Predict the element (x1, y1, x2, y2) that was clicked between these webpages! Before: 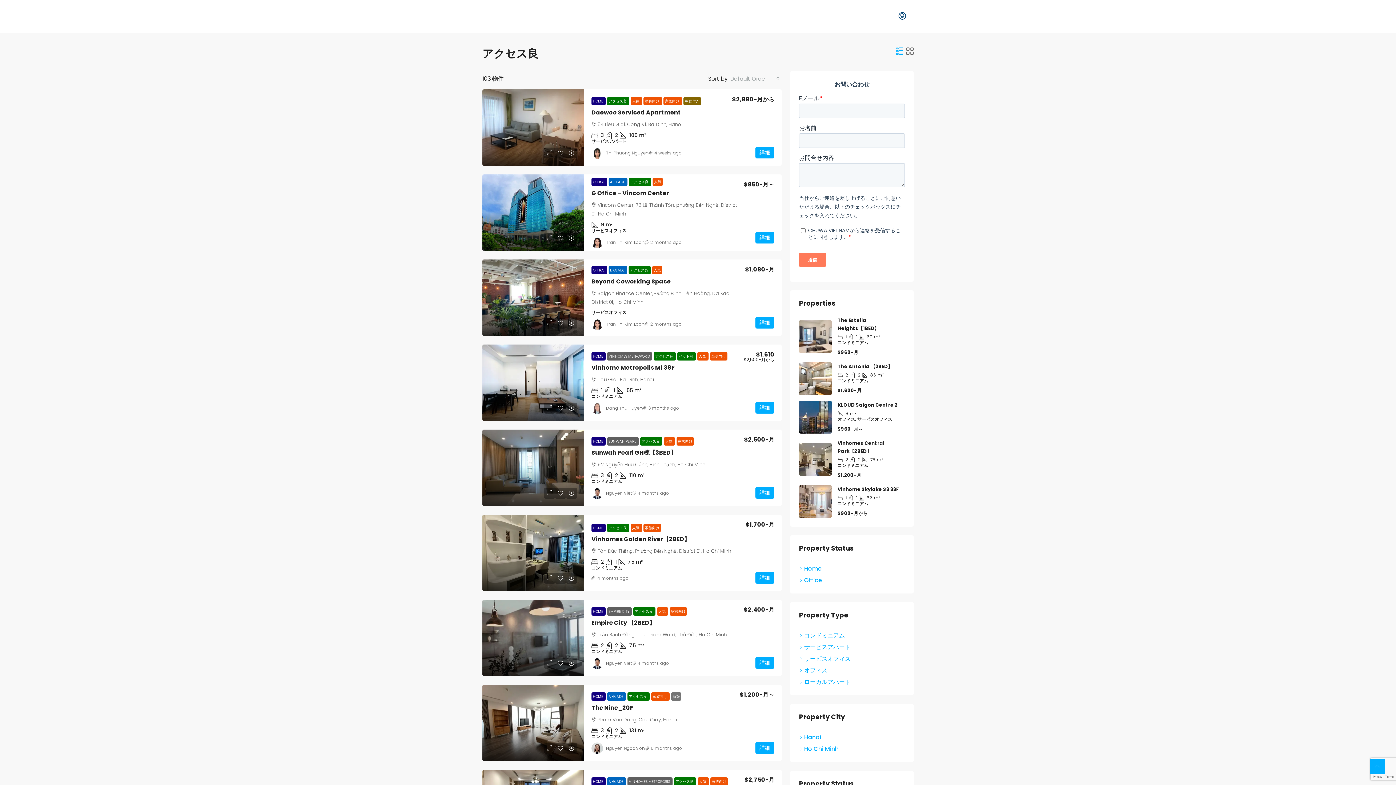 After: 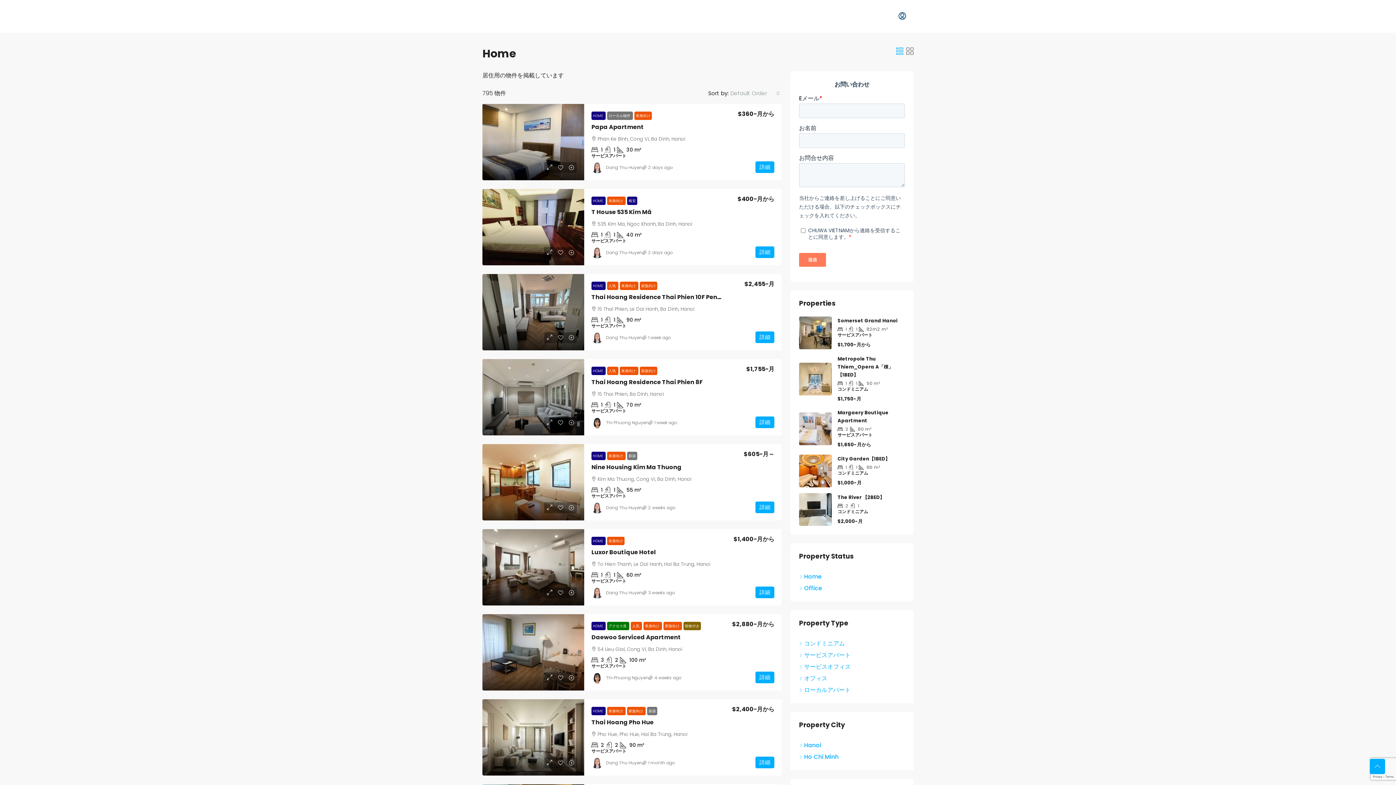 Action: bbox: (591, 437, 605, 445) label: HOME 